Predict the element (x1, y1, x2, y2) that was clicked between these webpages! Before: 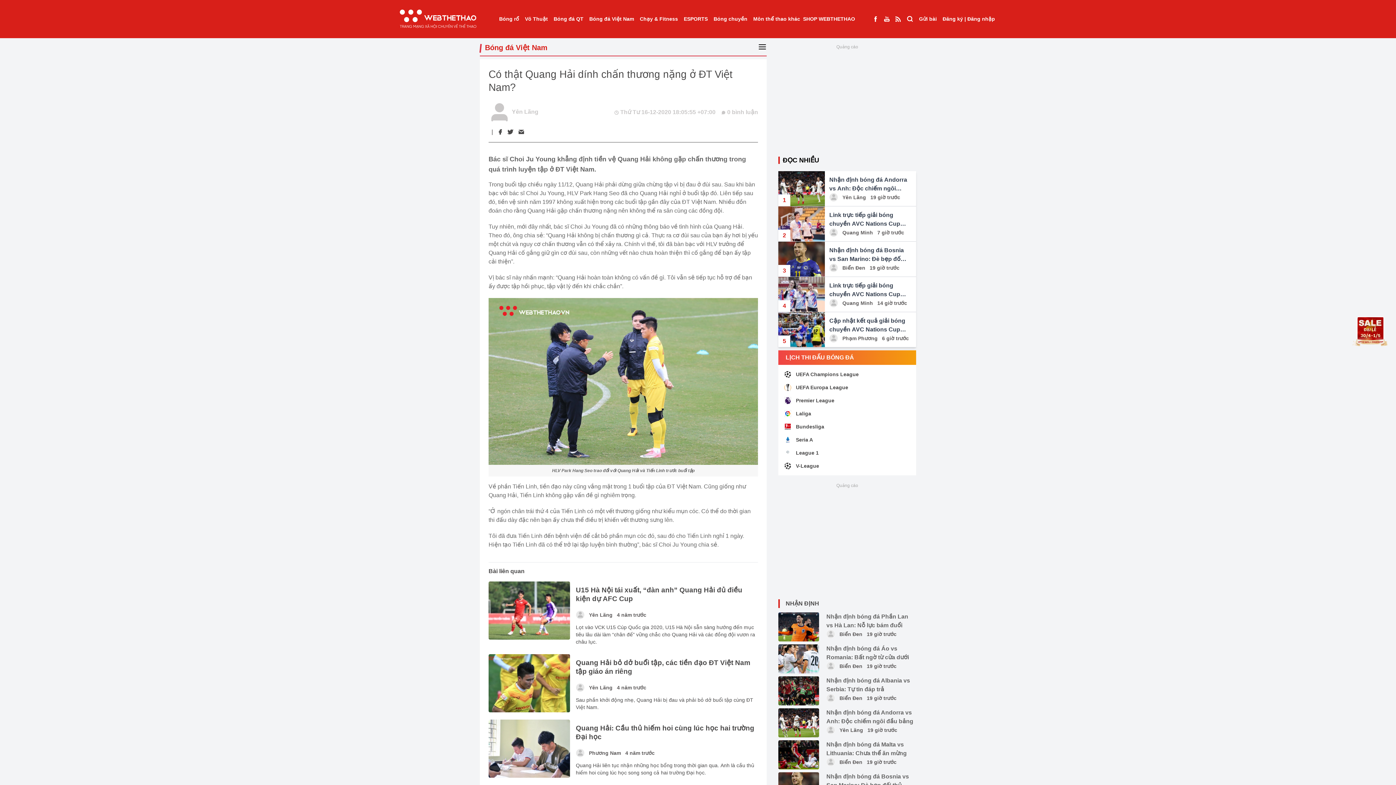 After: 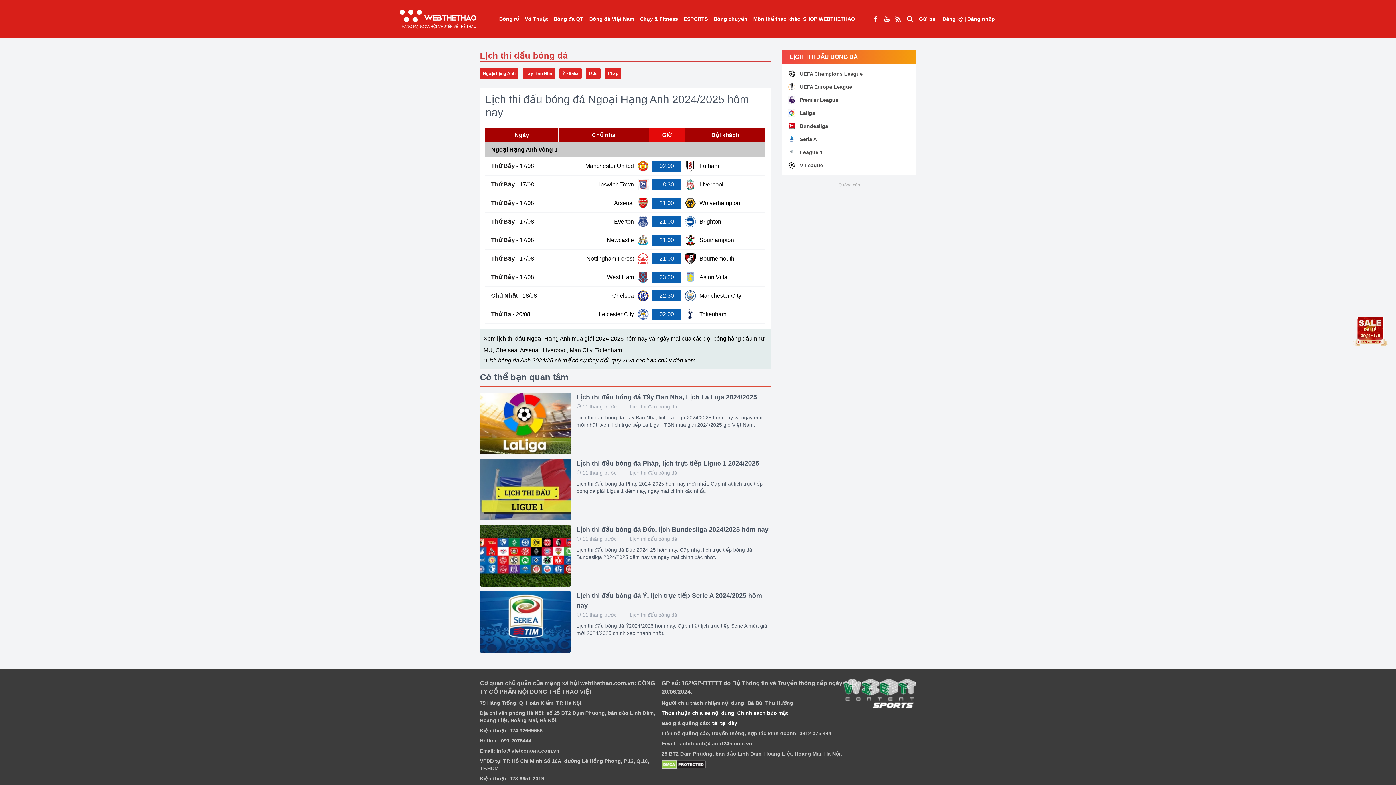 Action: label: Premier League bbox: (784, 397, 910, 404)